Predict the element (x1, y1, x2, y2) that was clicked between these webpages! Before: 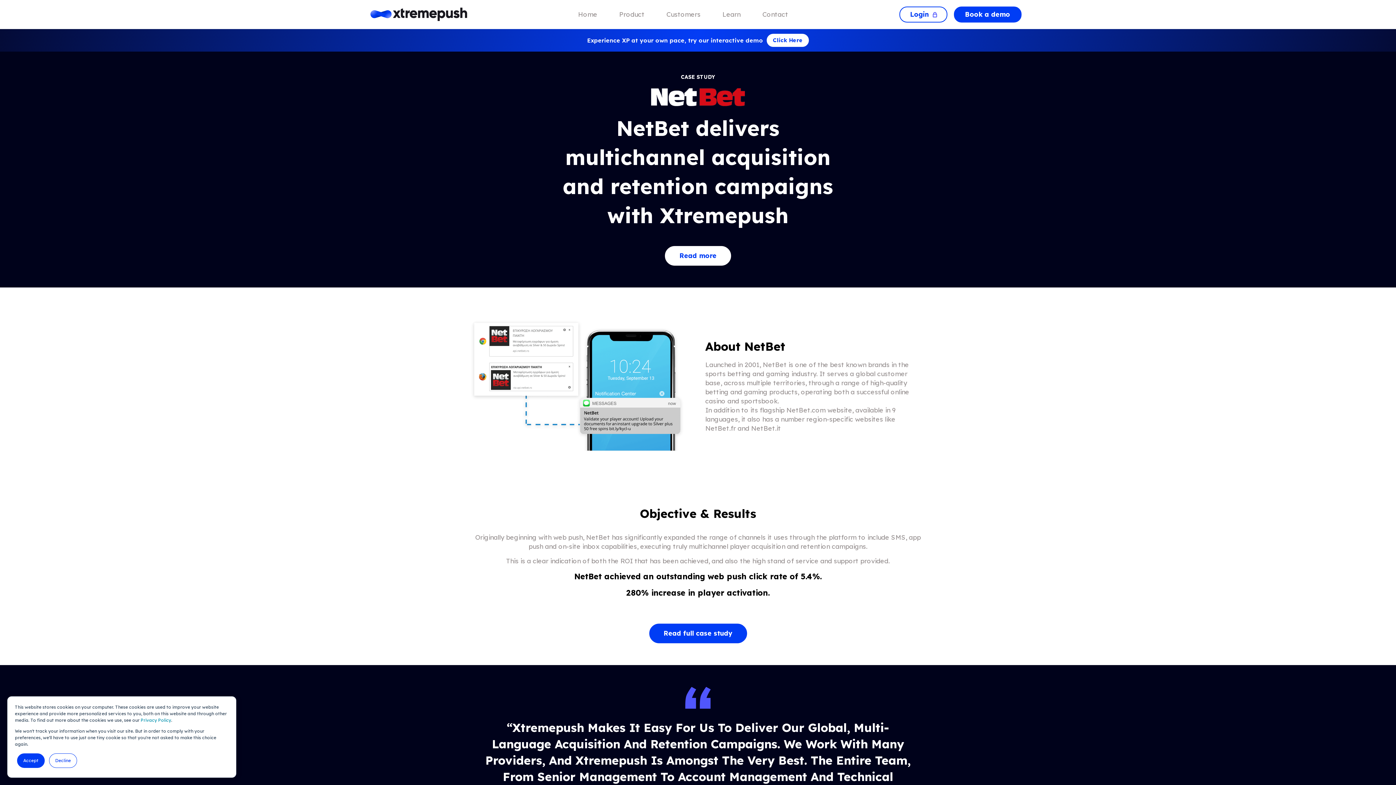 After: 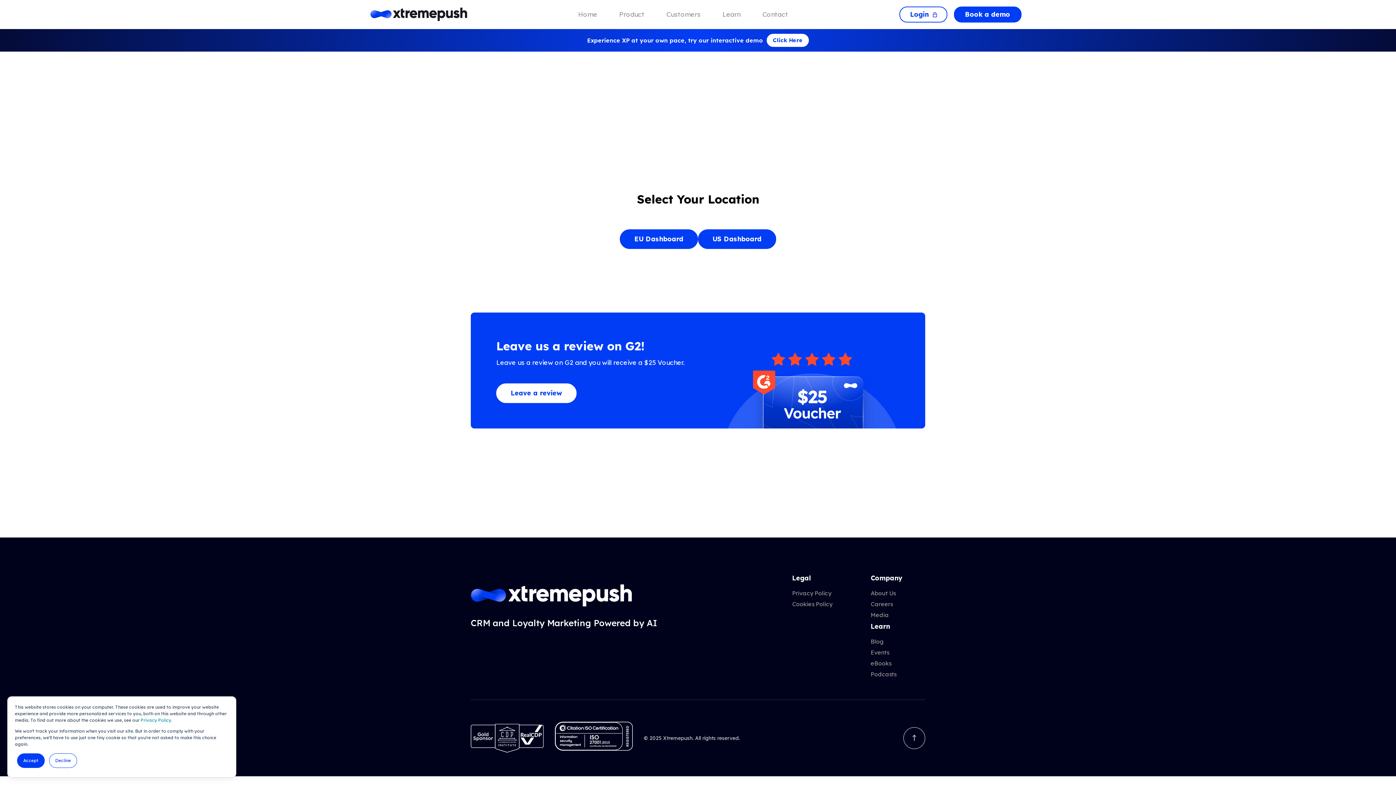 Action: bbox: (899, 6, 947, 22) label: Login